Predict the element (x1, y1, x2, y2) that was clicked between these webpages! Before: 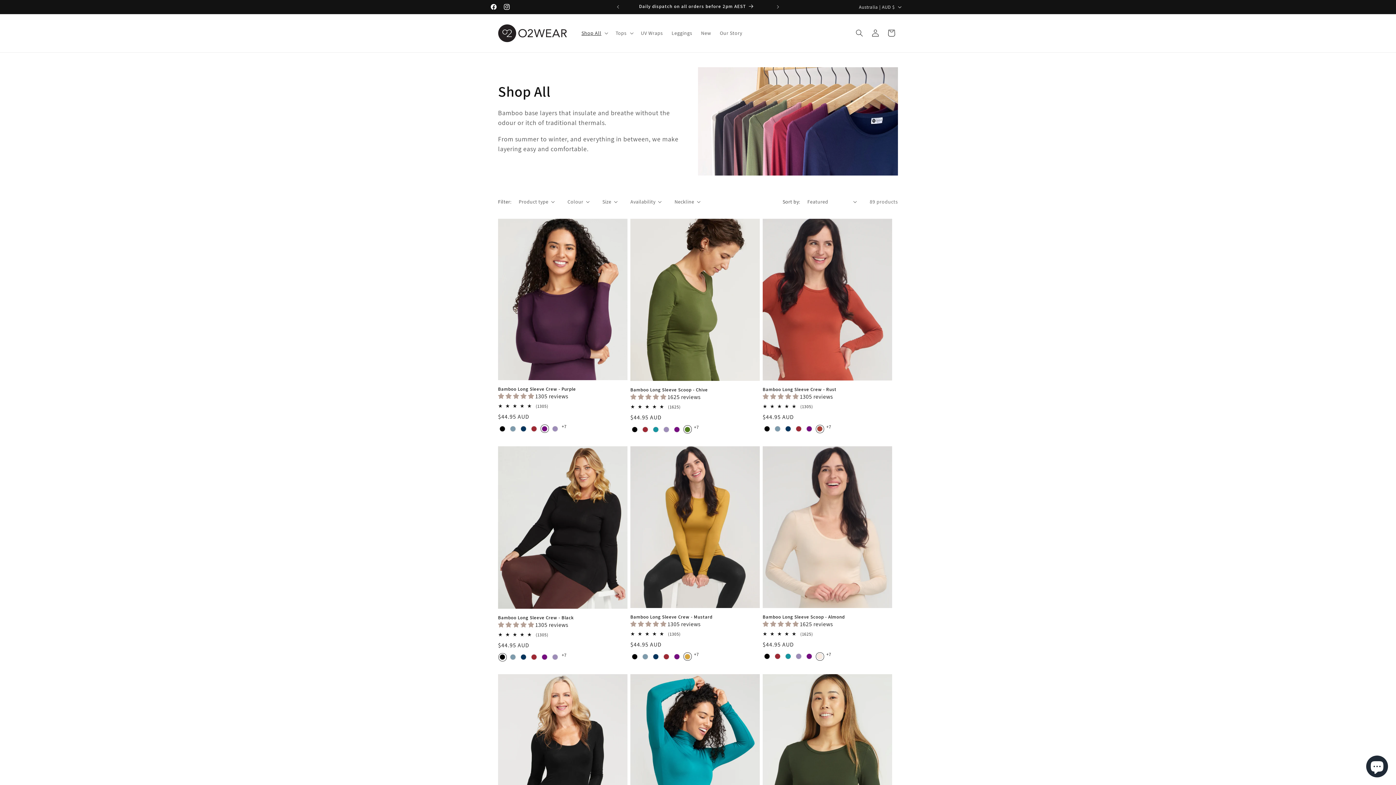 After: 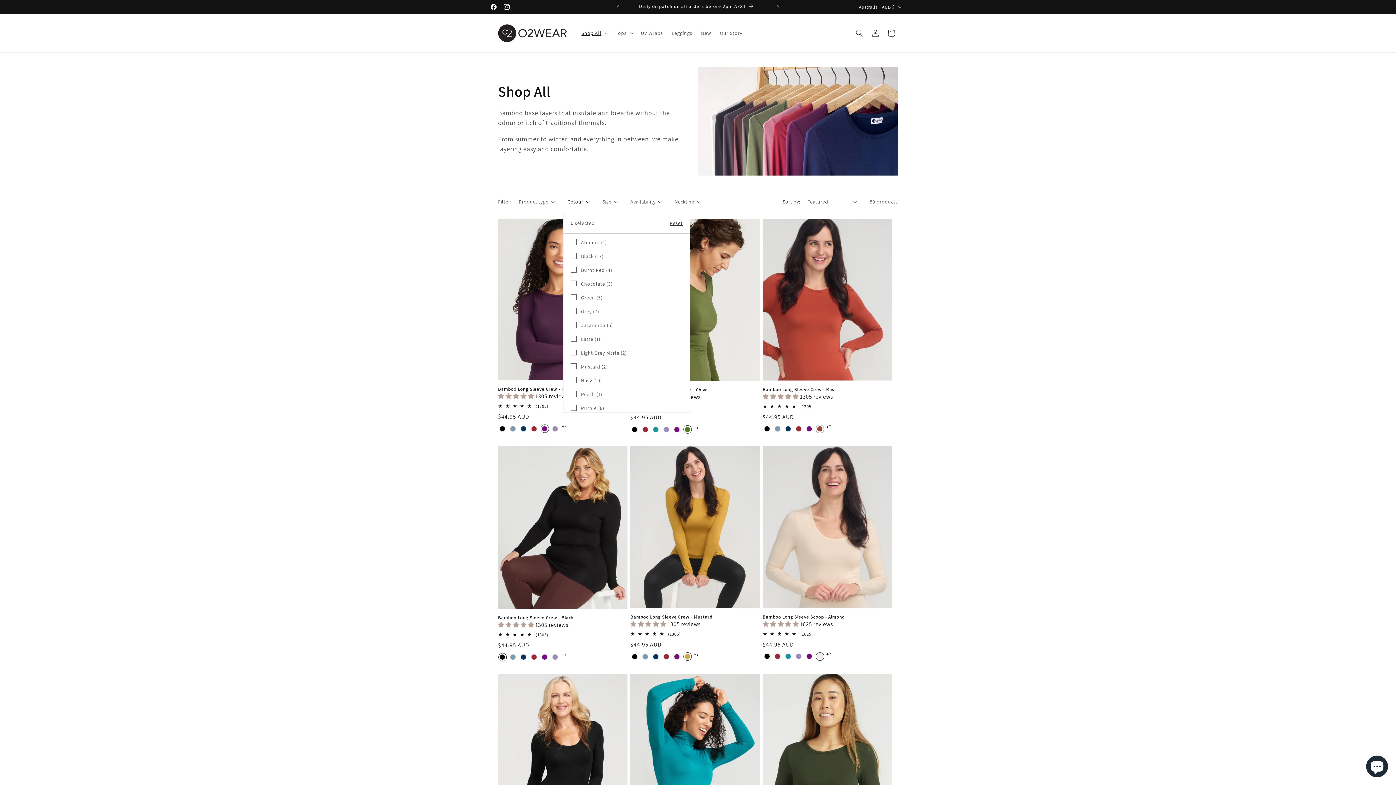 Action: bbox: (567, 198, 589, 205) label: Colour (0 selected)